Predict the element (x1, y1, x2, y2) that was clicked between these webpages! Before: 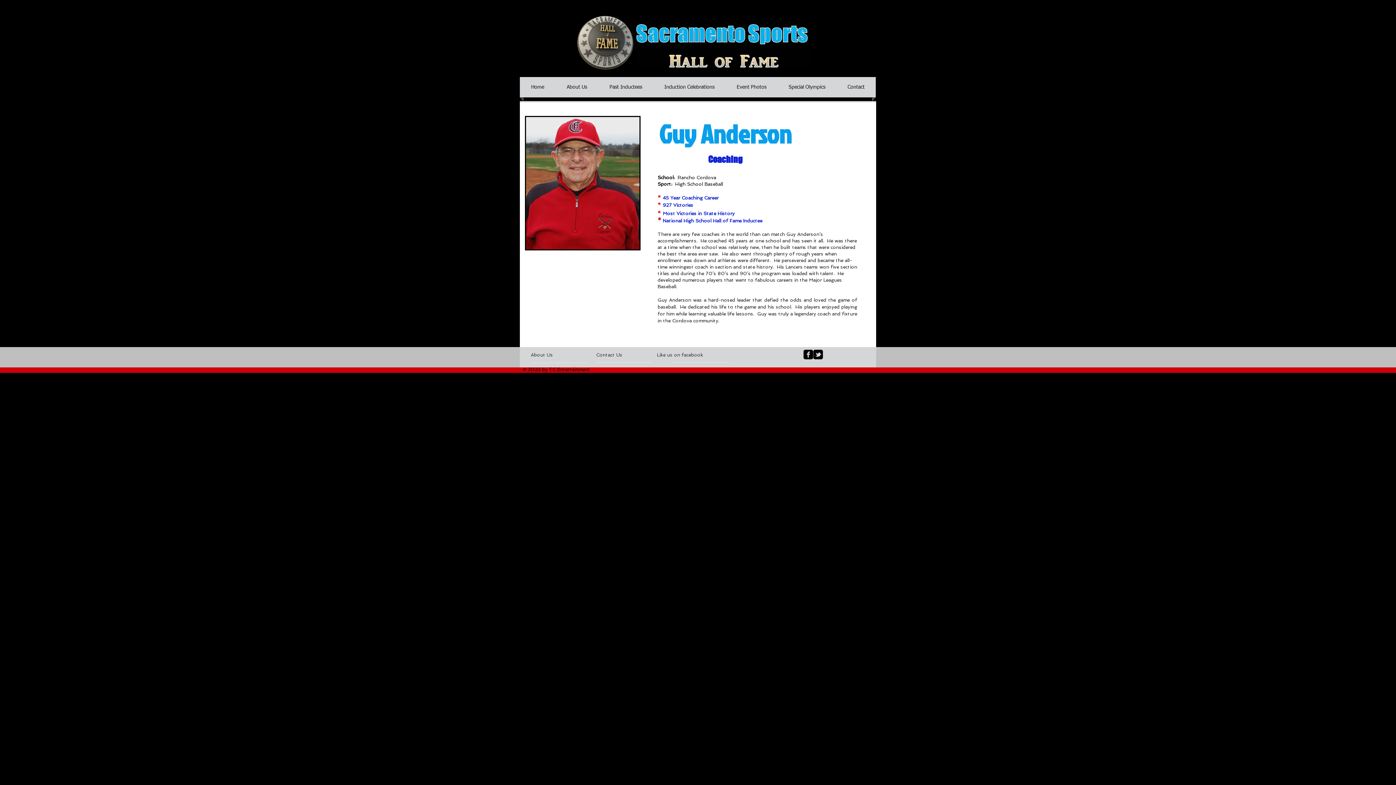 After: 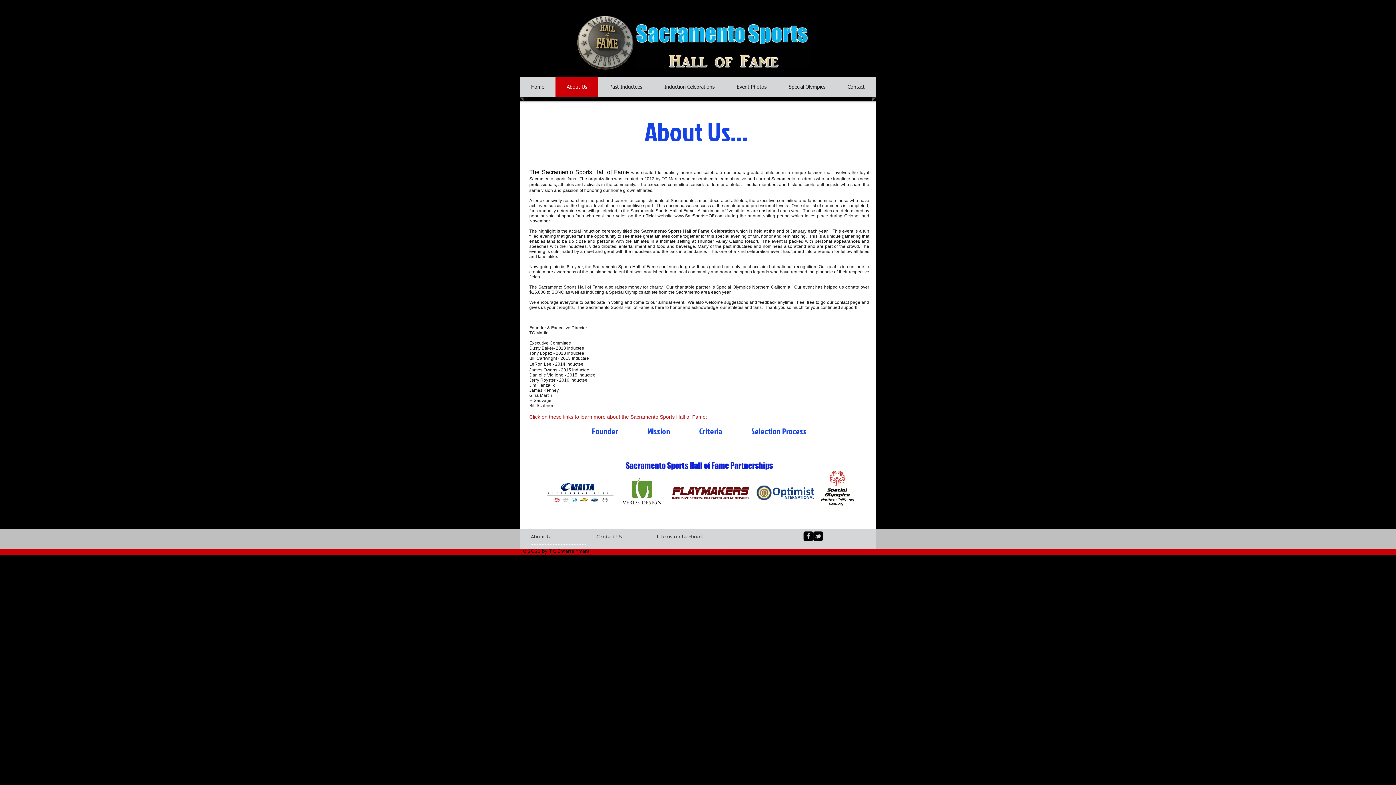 Action: bbox: (556, 77, 597, 97) label: About Us